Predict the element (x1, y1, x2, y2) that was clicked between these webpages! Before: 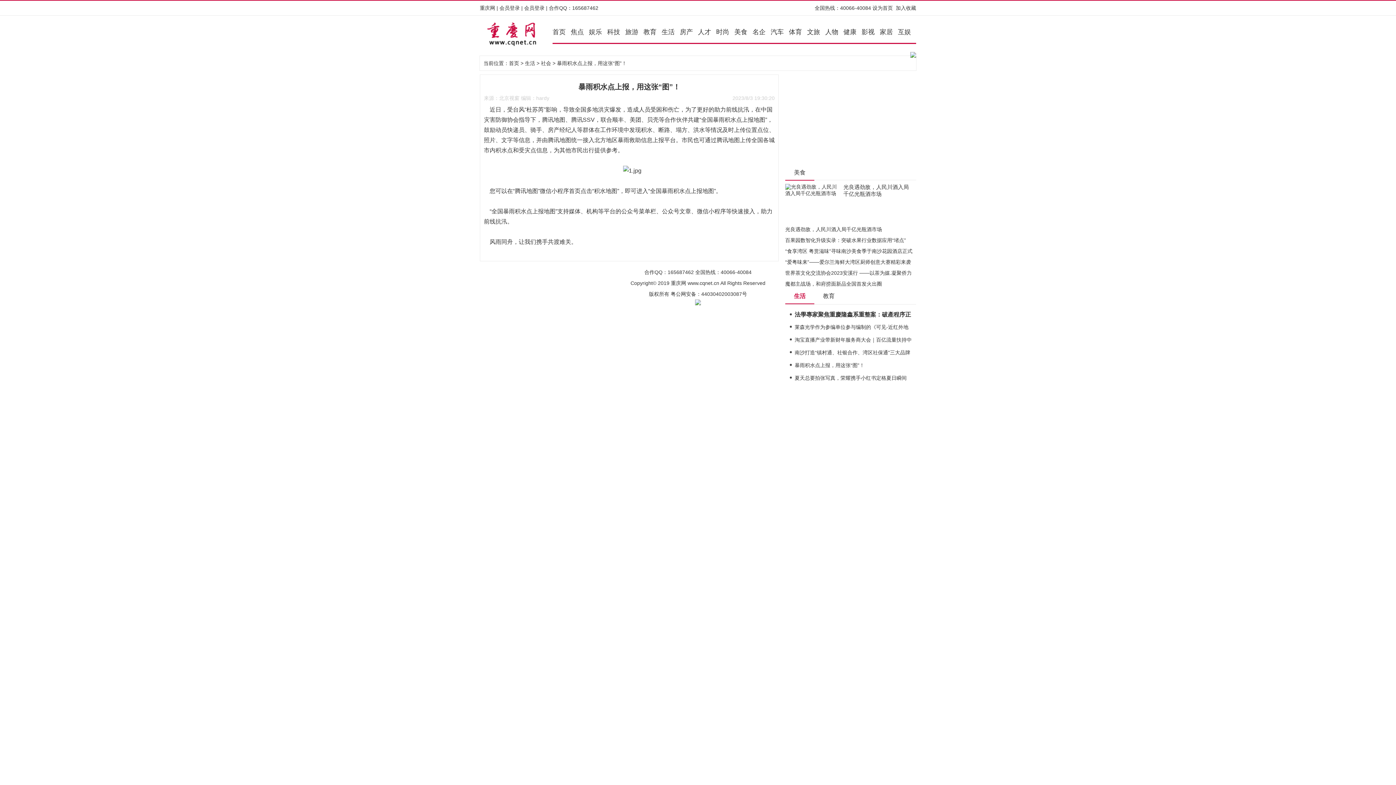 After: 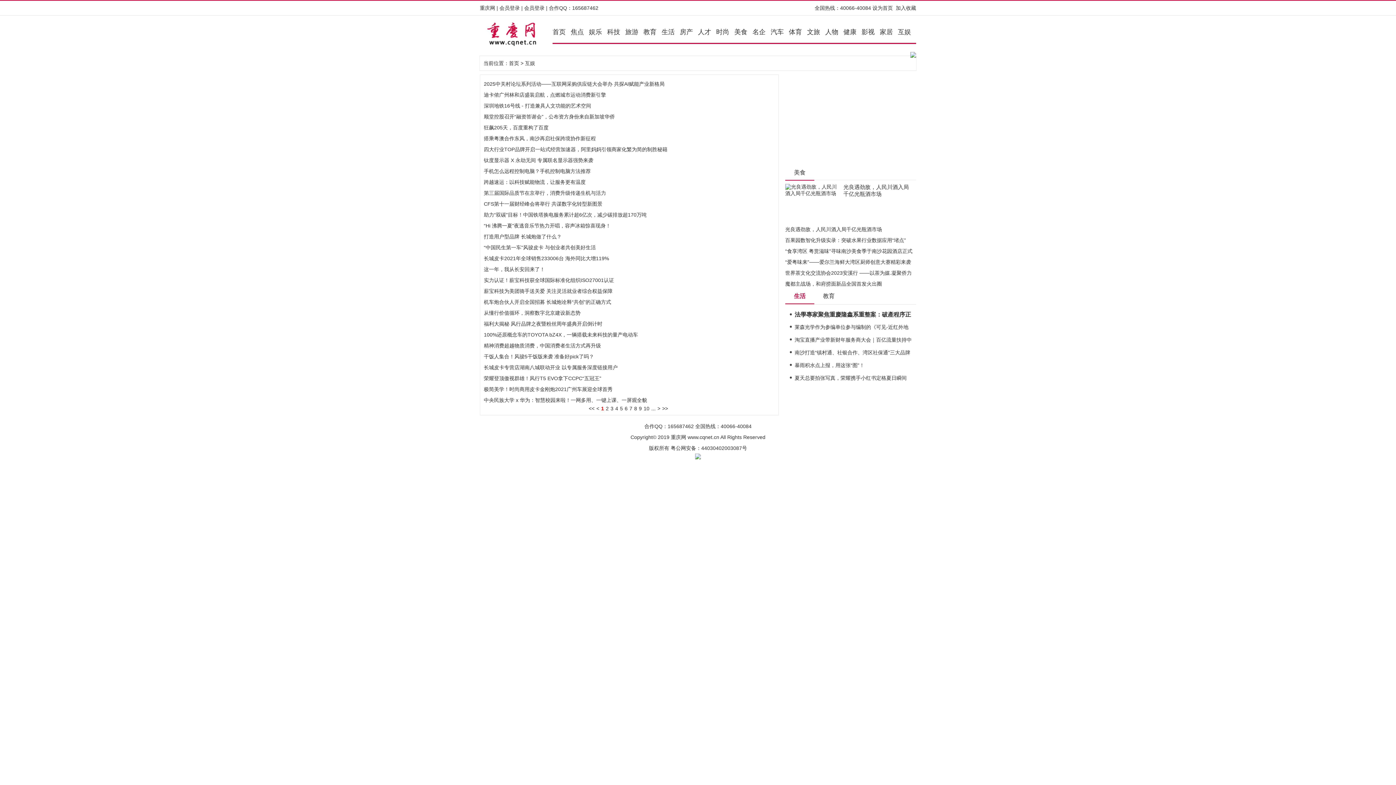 Action: bbox: (898, 28, 911, 35) label: 互娱